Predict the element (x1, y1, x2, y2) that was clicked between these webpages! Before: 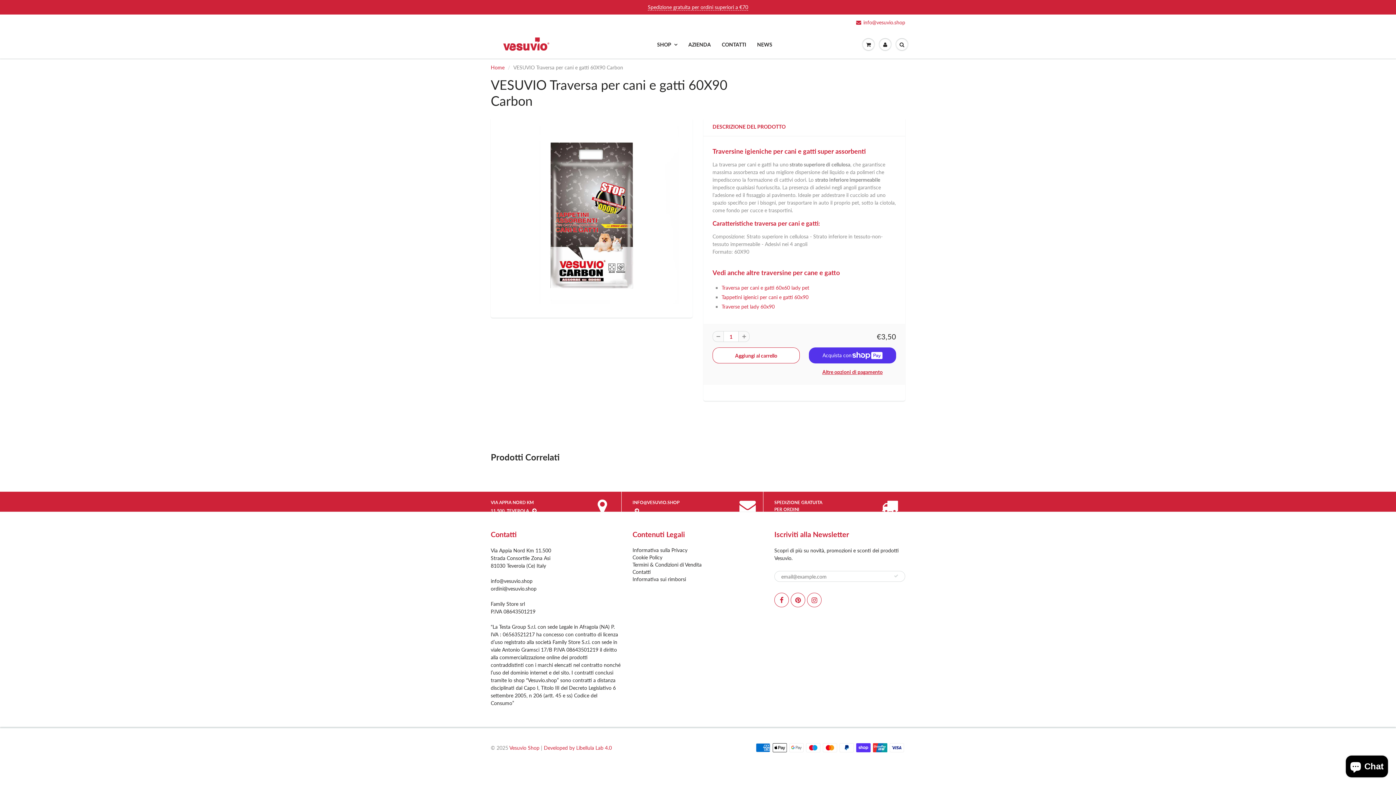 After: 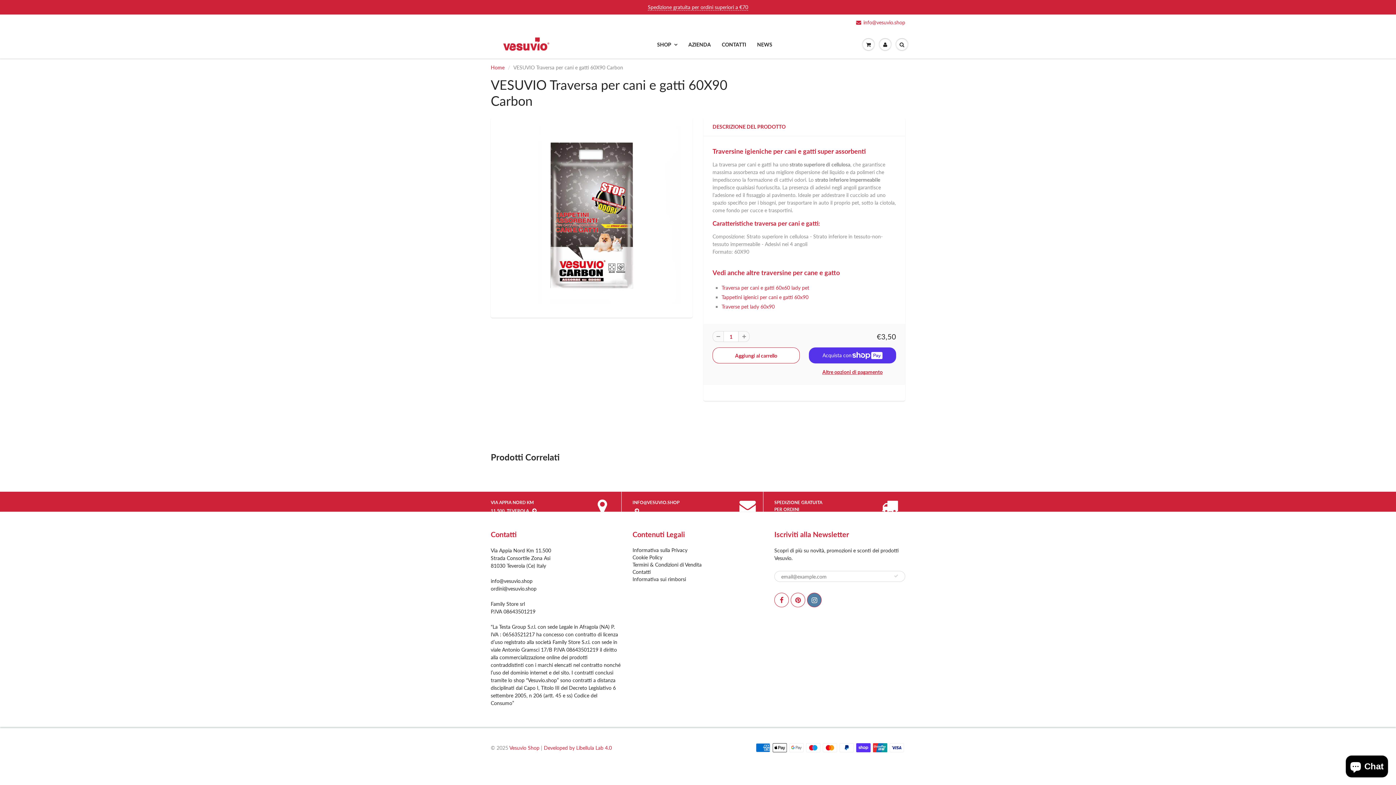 Action: bbox: (807, 593, 821, 607)